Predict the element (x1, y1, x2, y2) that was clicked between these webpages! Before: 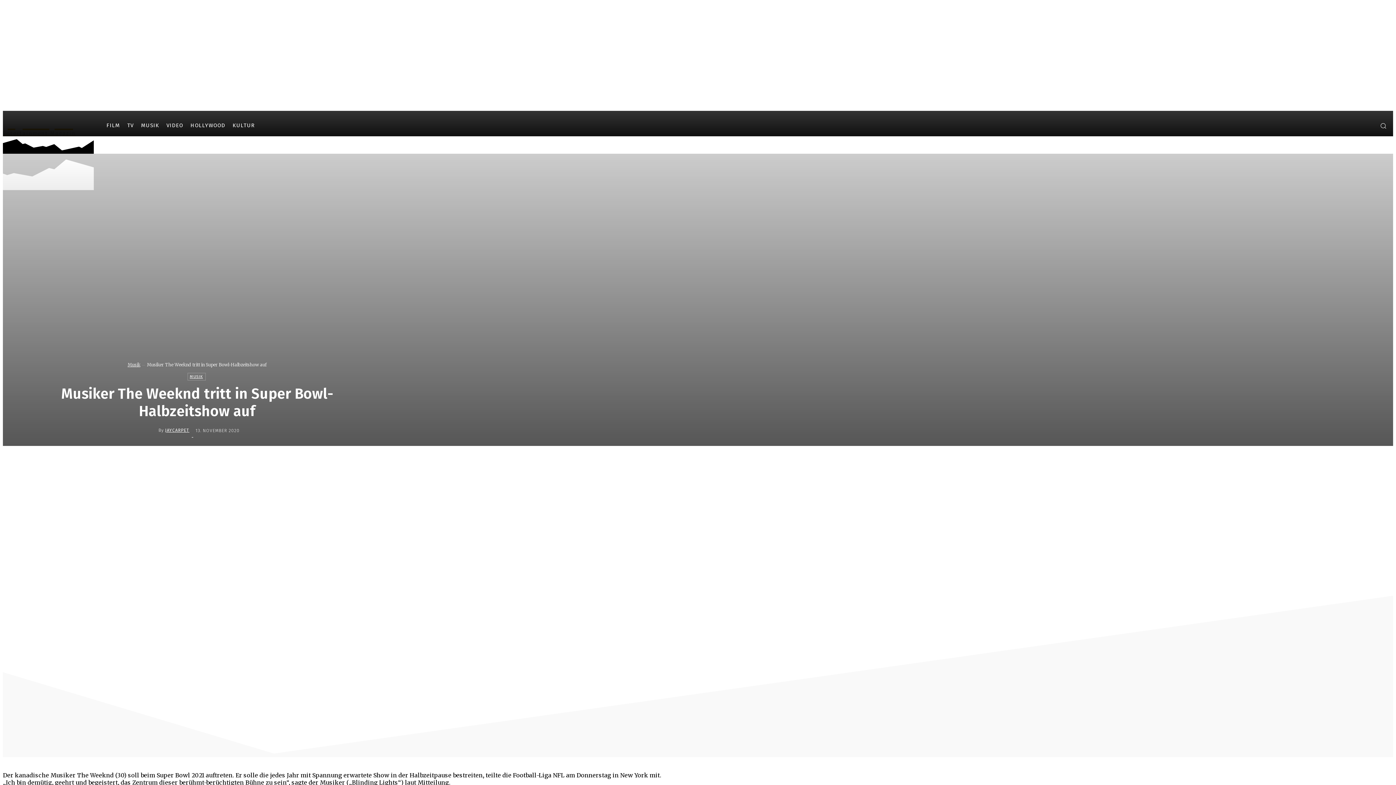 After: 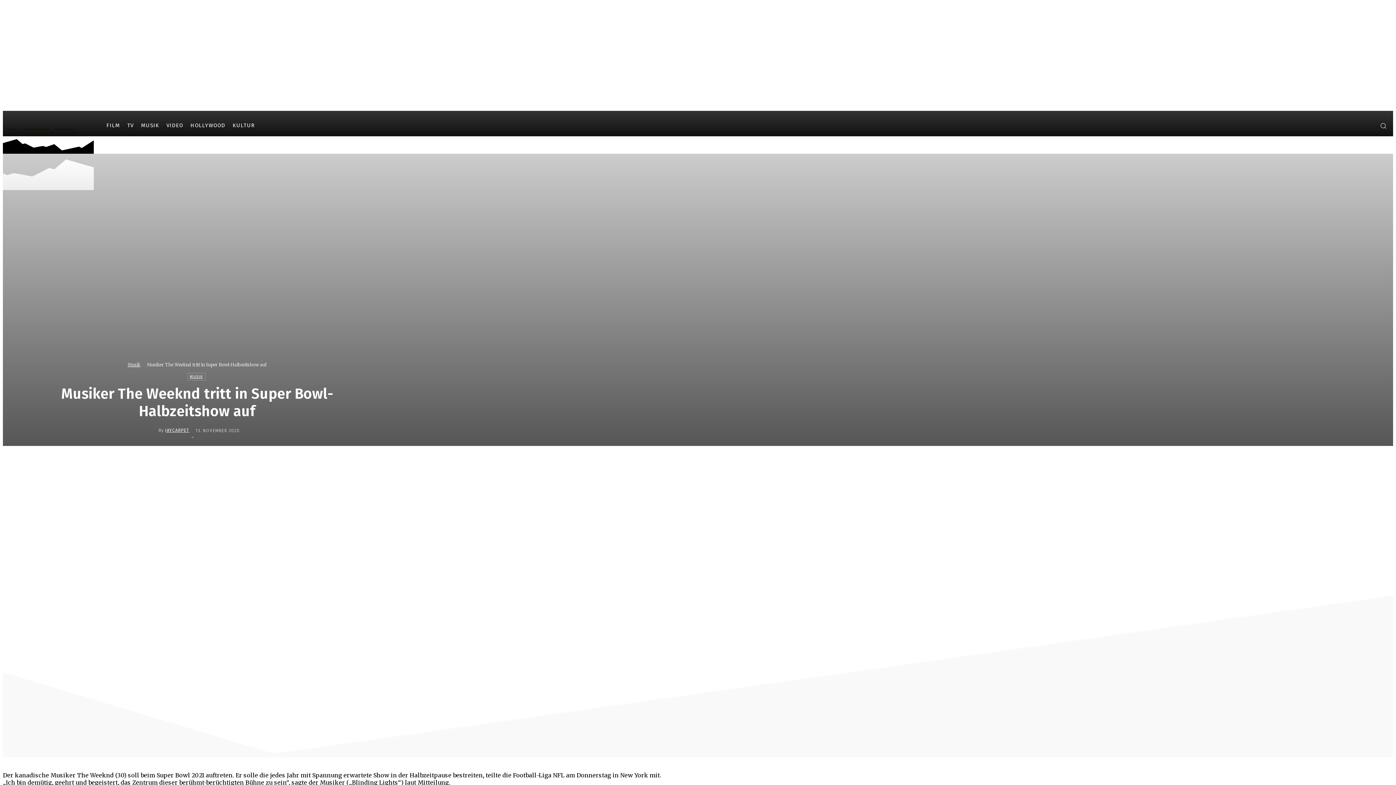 Action: bbox: (752, 454, 776, 469)